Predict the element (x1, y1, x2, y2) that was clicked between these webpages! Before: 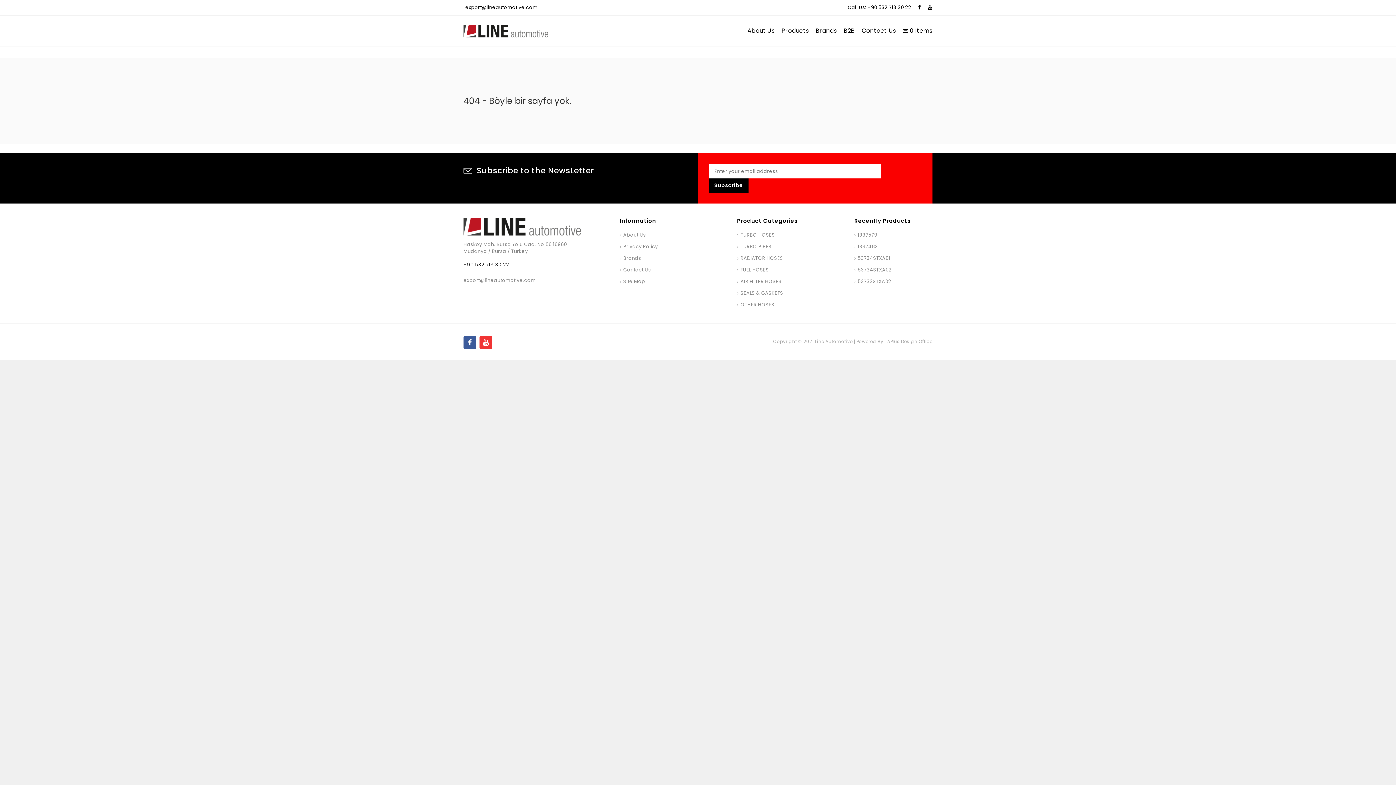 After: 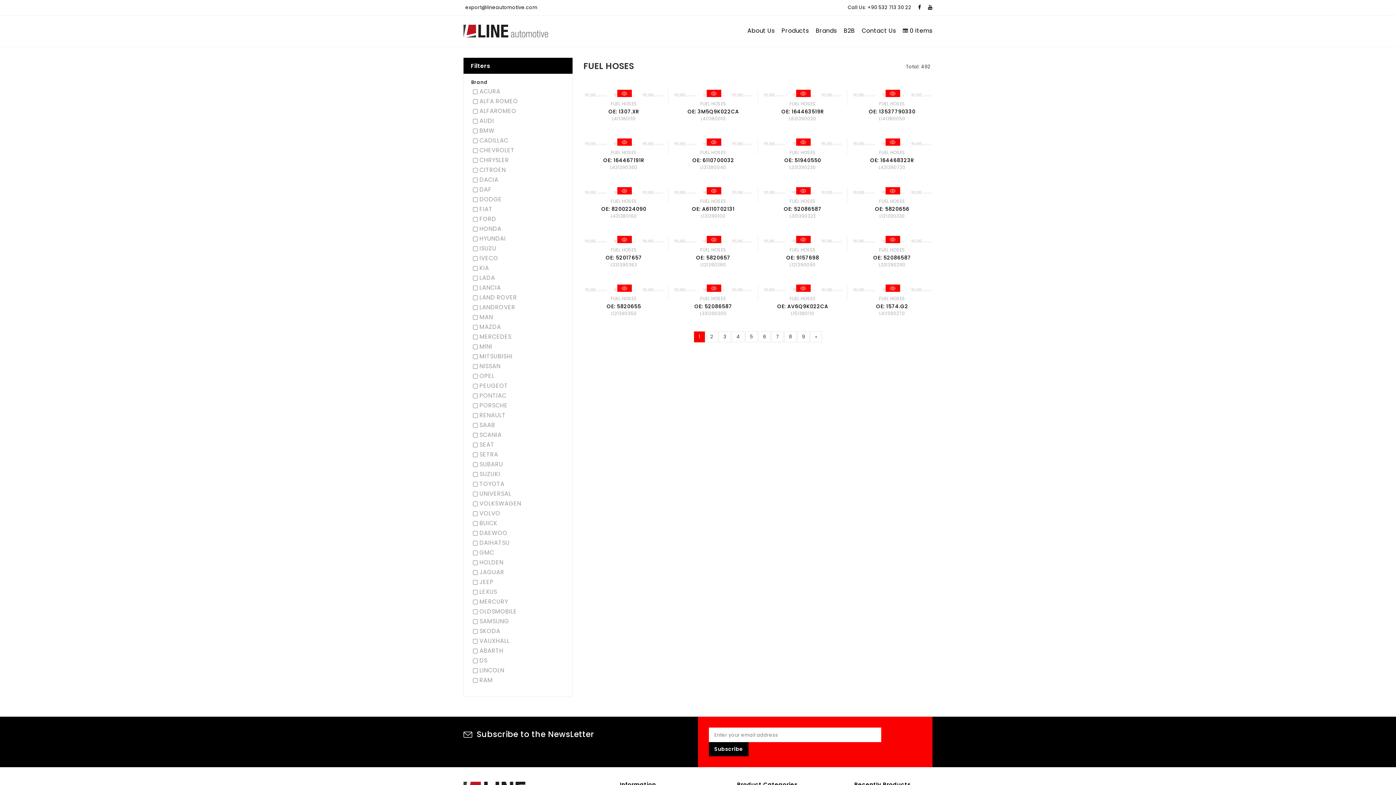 Action: label: FUEL HOSES bbox: (737, 266, 769, 273)